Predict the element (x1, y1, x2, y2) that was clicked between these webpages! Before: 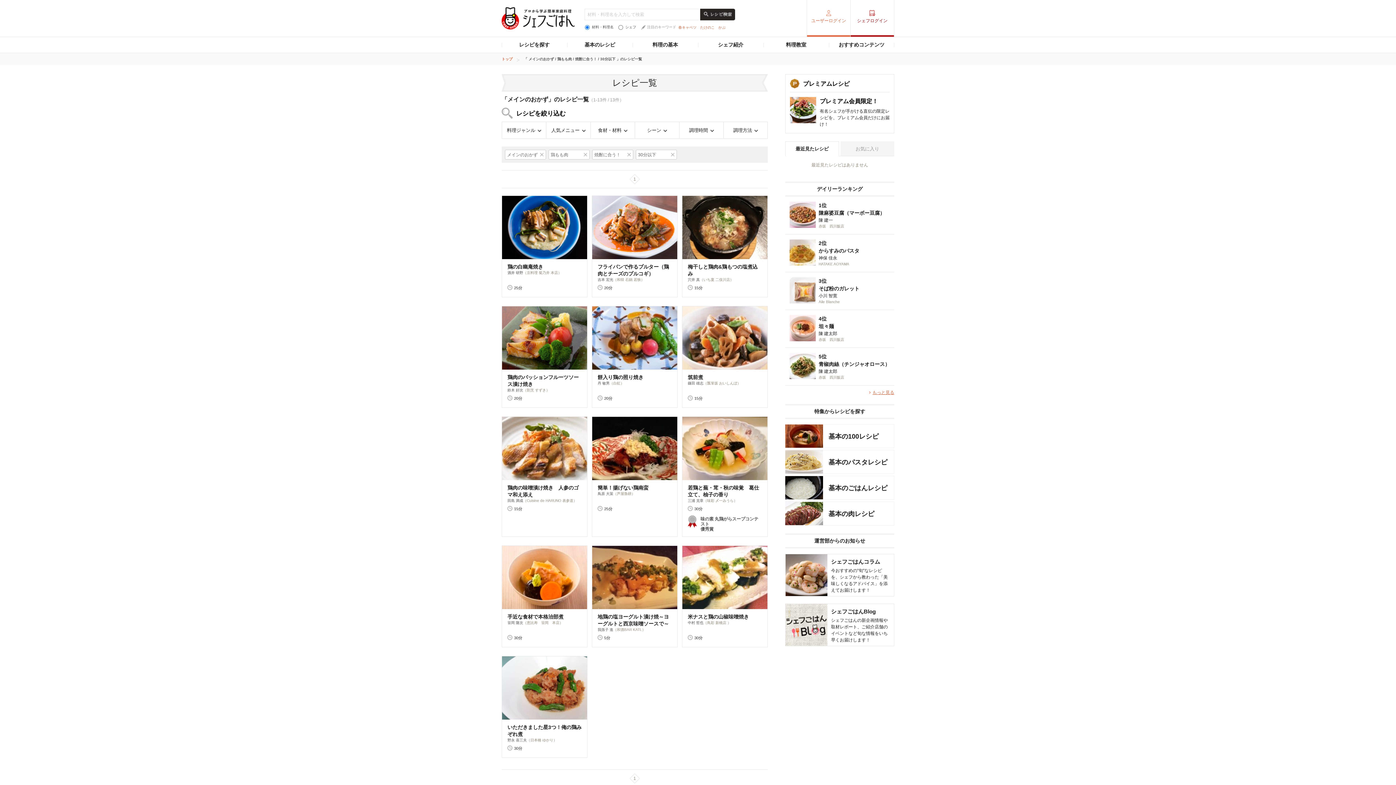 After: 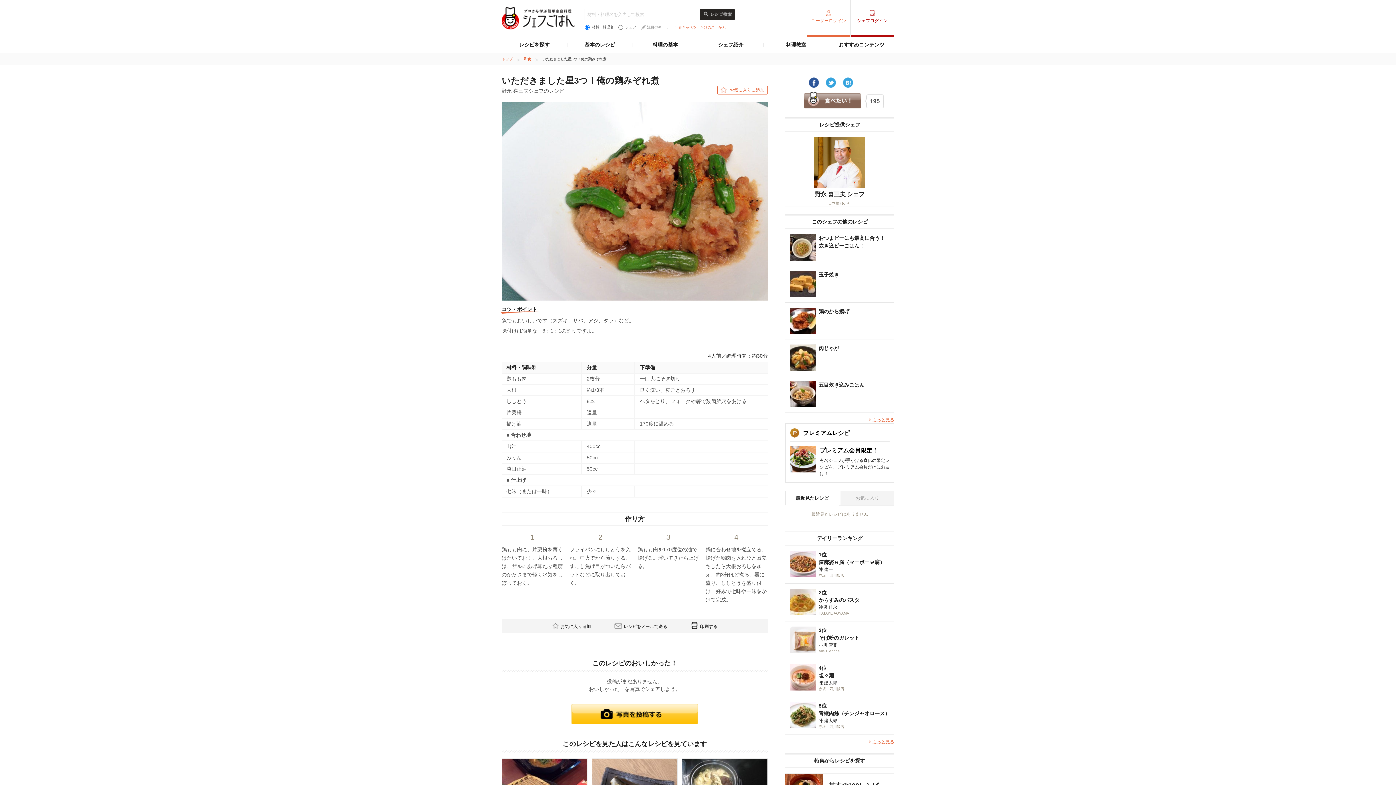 Action: bbox: (502, 656, 587, 757) label: いただきました星3つ！俺の鶏みぞれ煮
野永 喜三夫（日本橋 ゆかり）

30分